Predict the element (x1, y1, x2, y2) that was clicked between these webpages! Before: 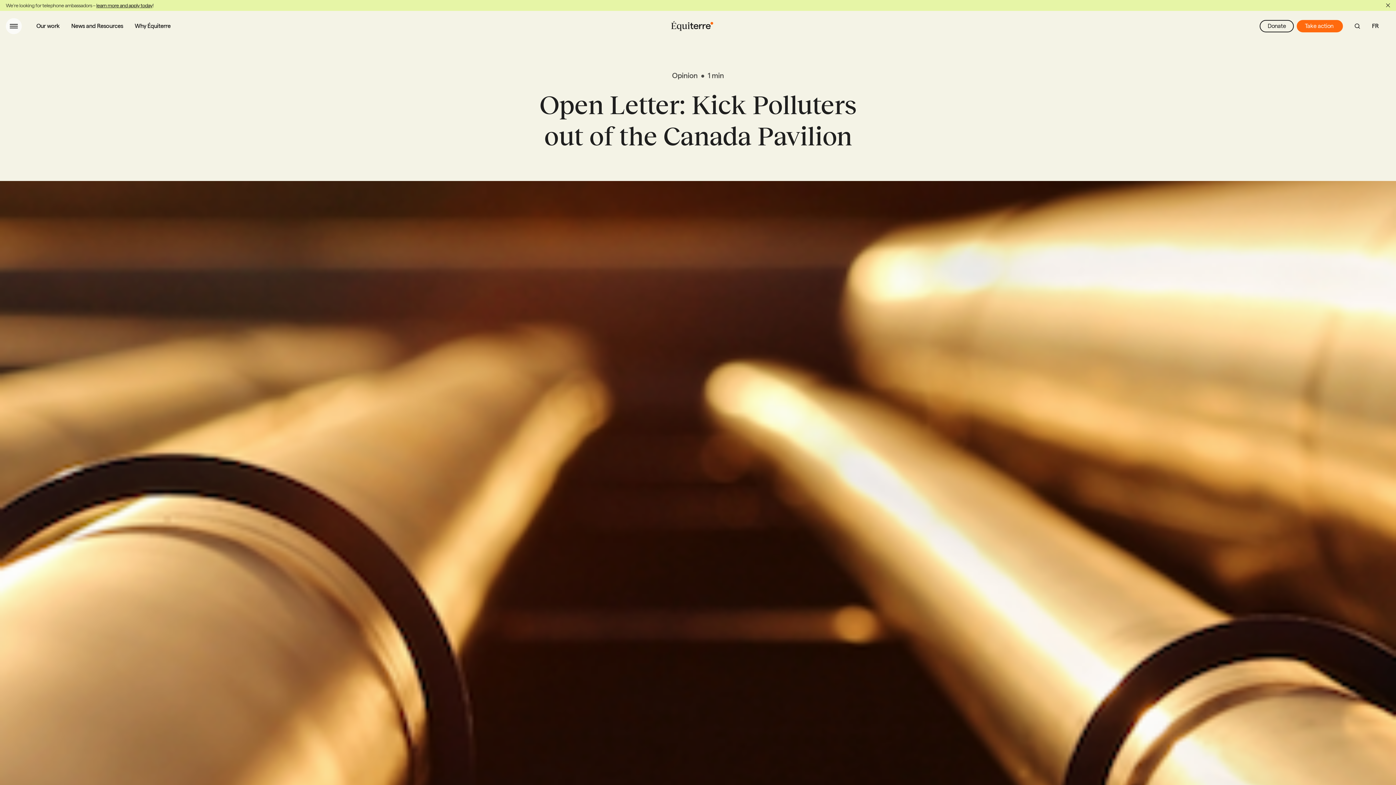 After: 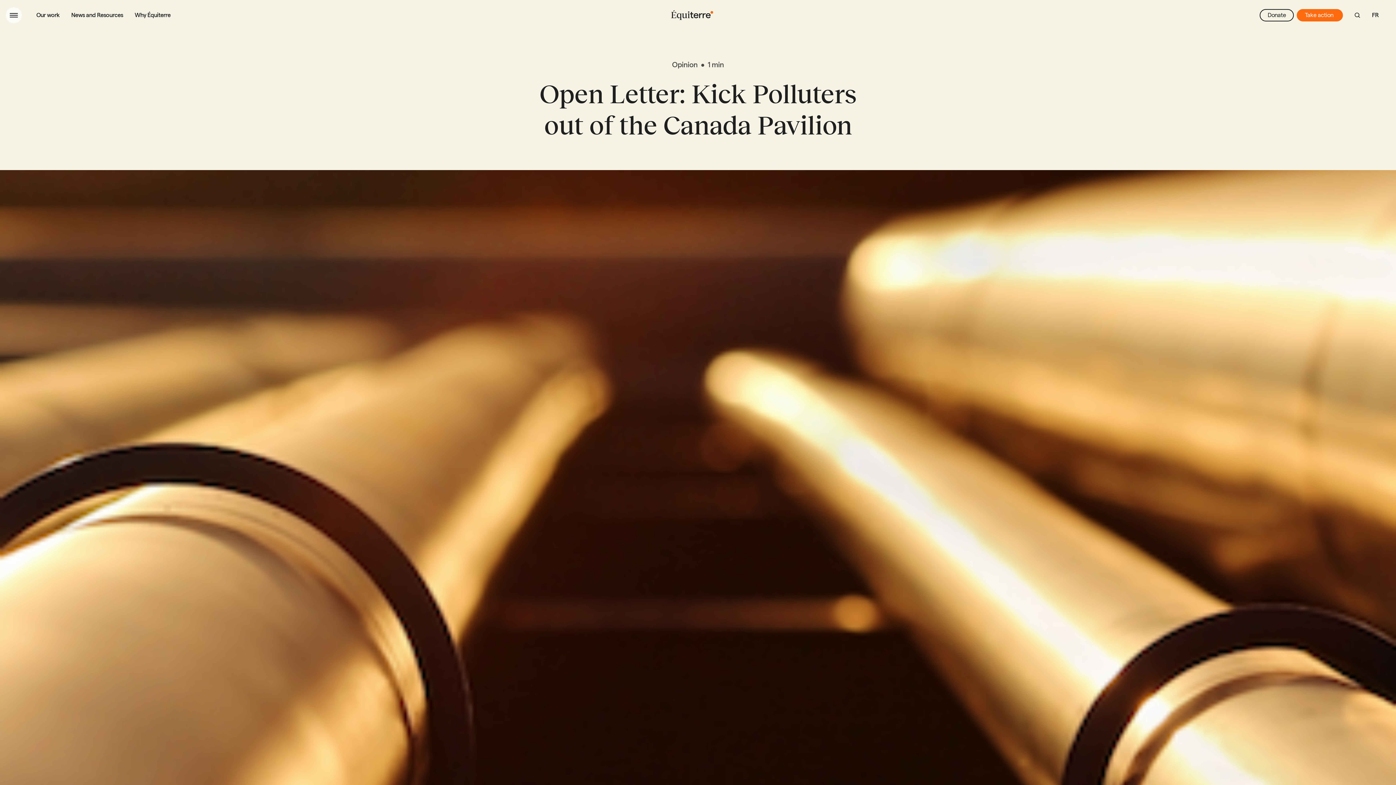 Action: label: Dismiss bbox: (1386, 3, 1390, 7)